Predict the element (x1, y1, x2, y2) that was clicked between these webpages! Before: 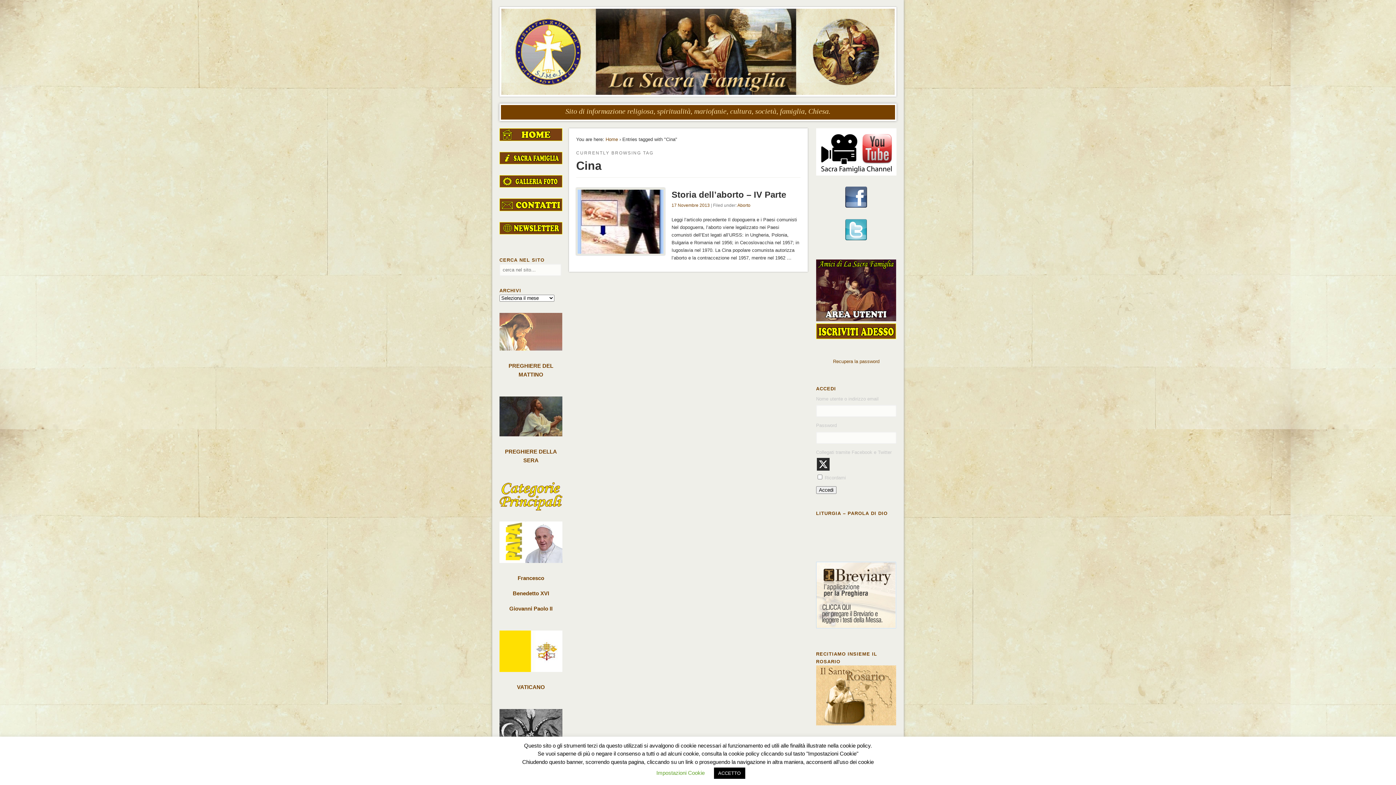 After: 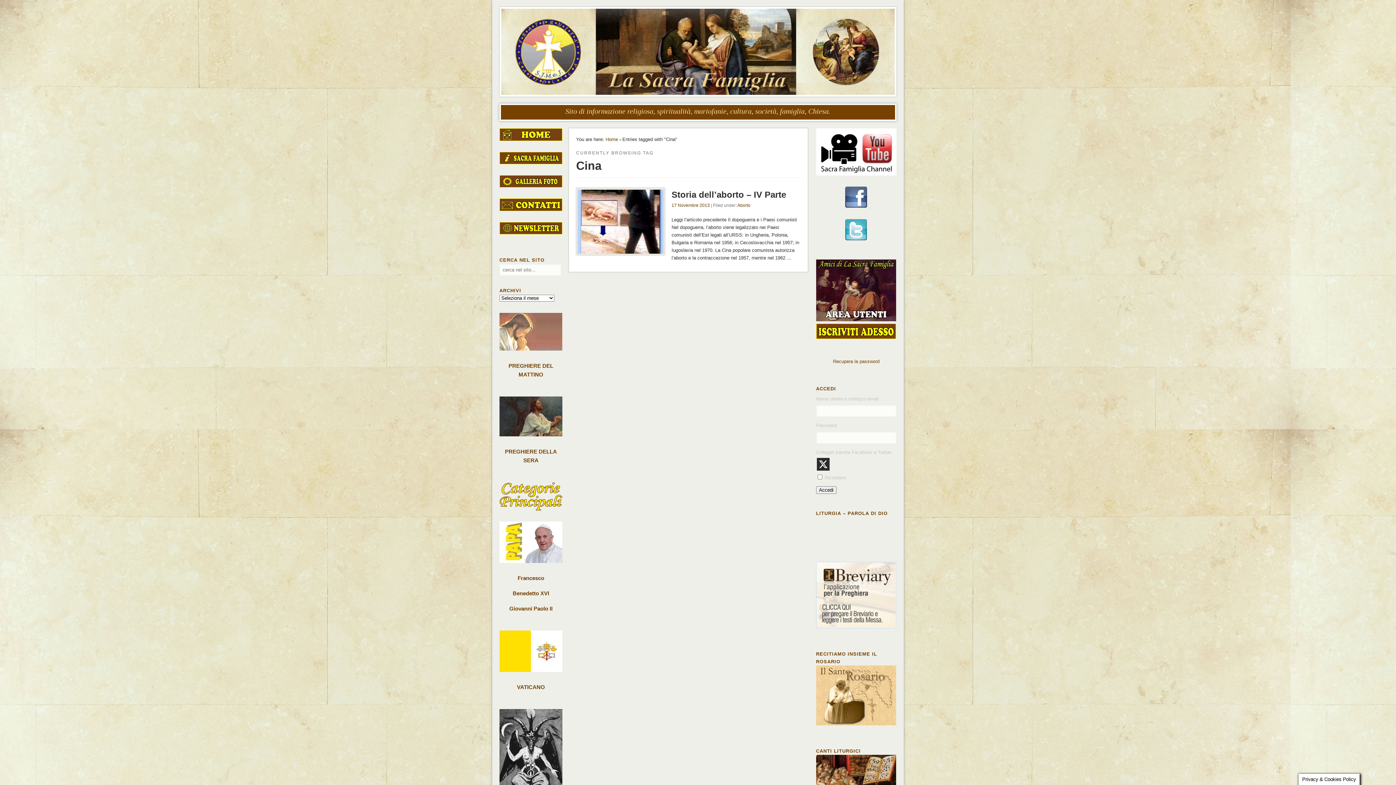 Action: bbox: (714, 768, 745, 779) label: ACCETTO